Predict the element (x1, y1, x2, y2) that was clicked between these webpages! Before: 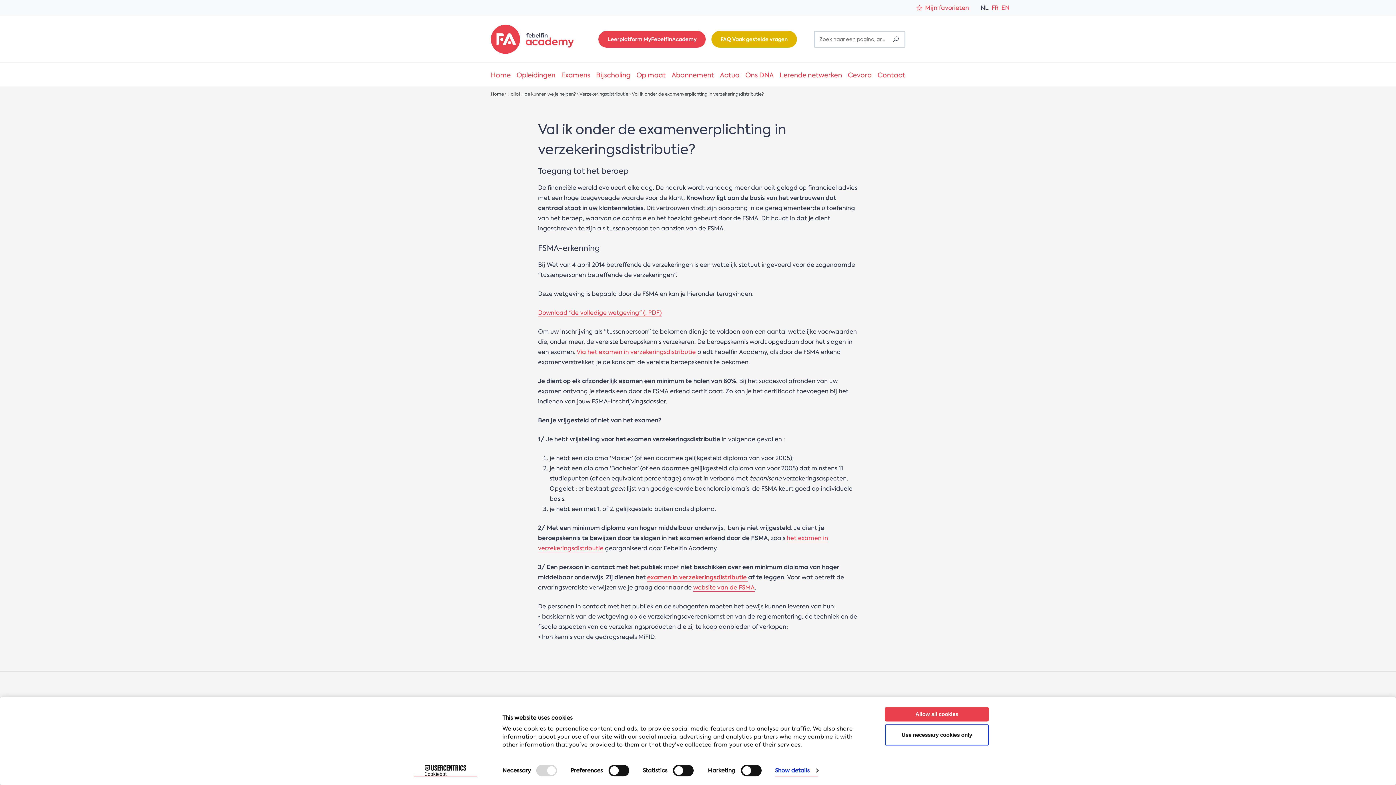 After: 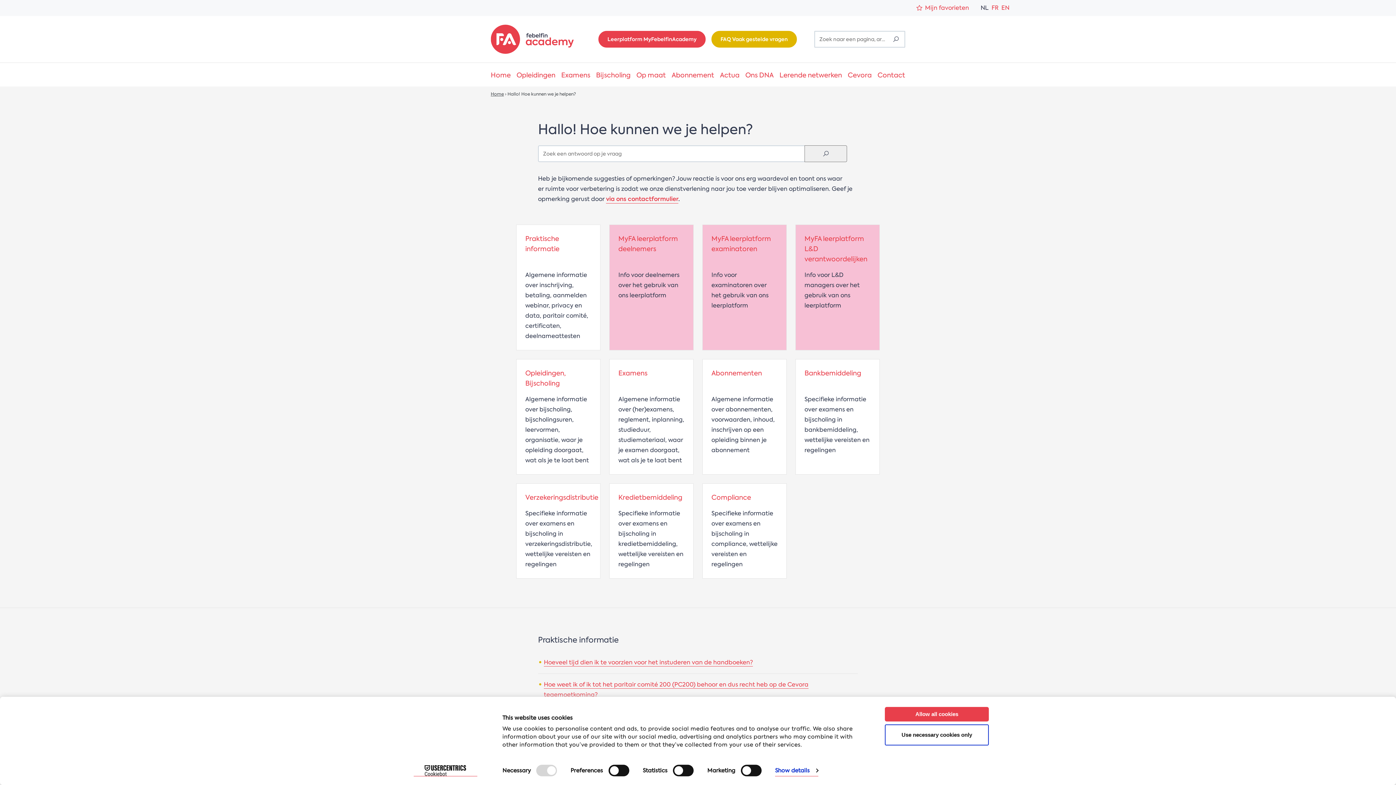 Action: bbox: (711, 30, 797, 47) label: FAQ Vaak gestelde vragen